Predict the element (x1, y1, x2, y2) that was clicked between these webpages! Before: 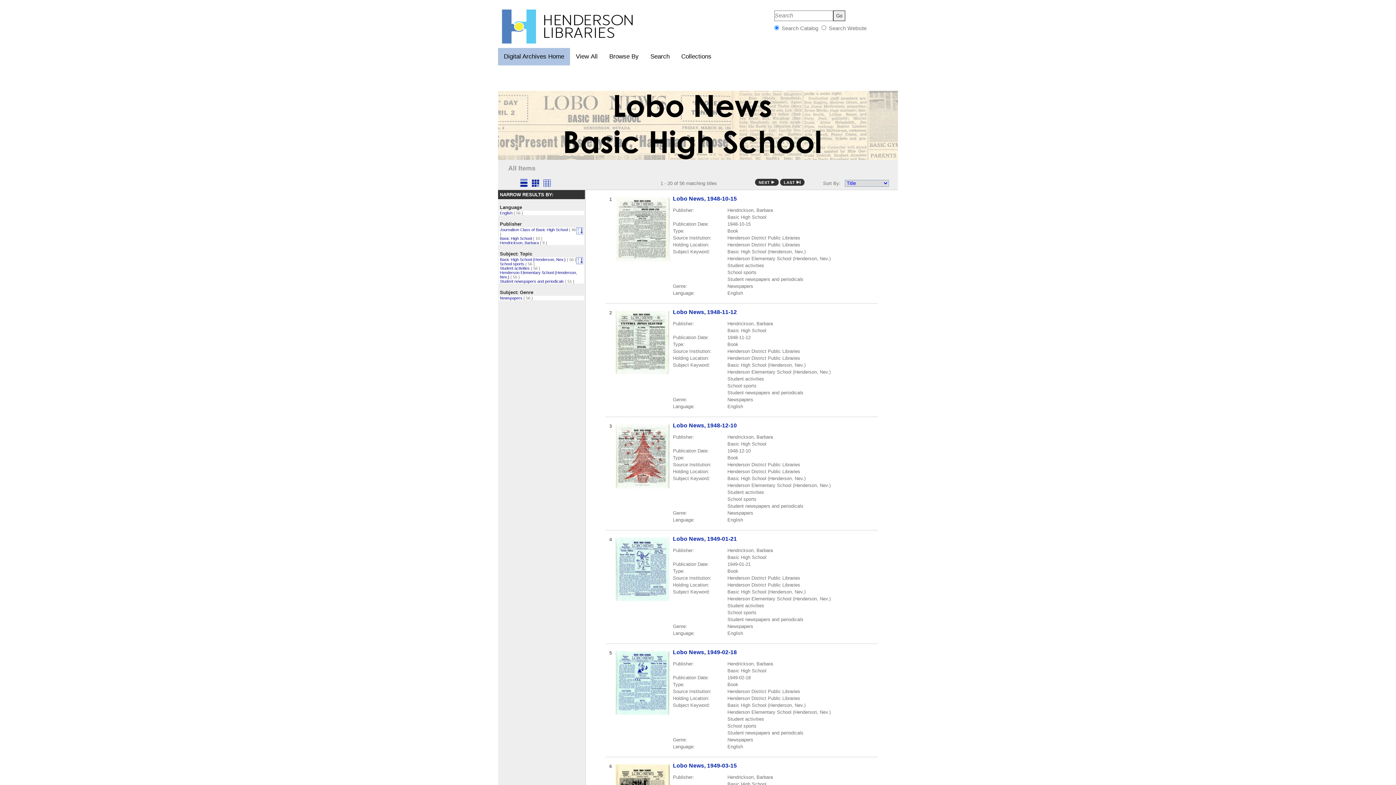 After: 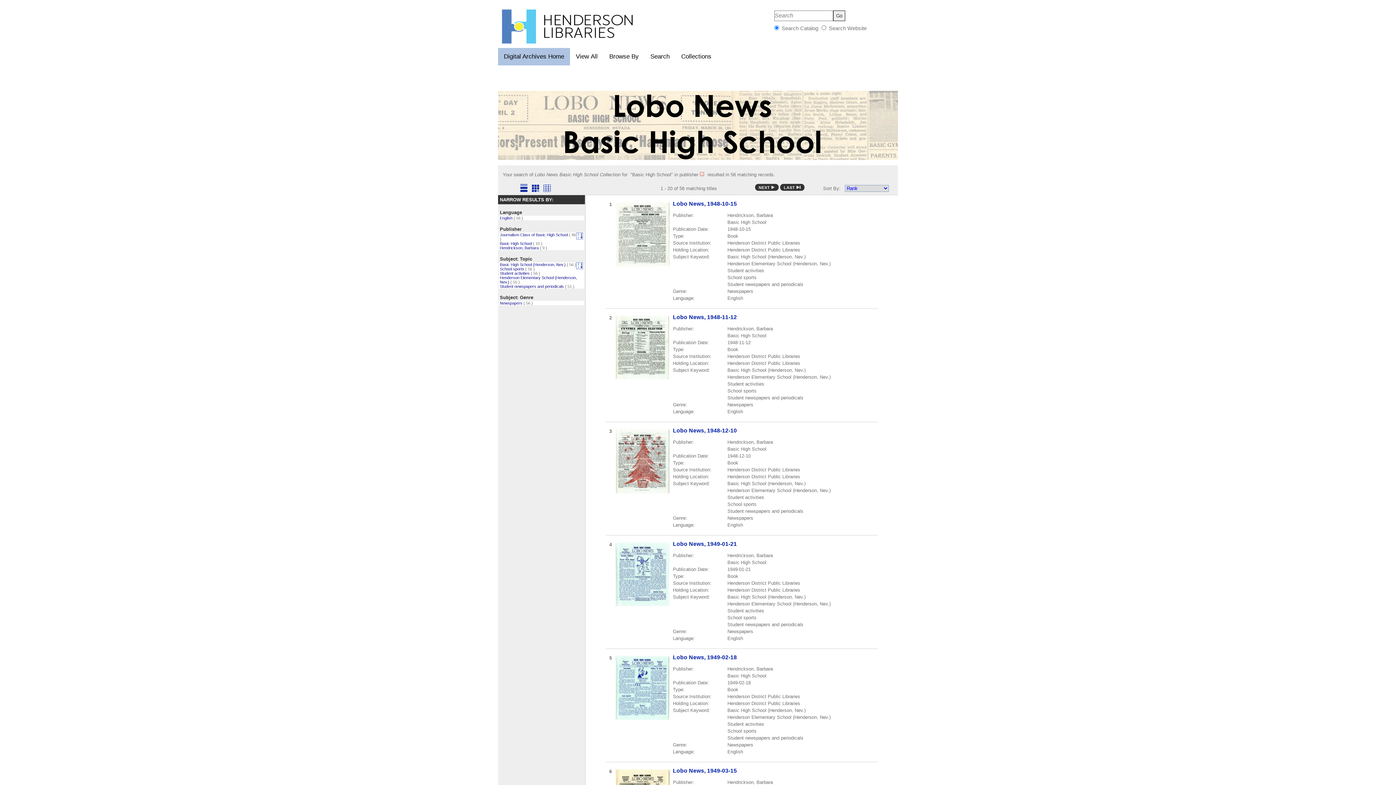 Action: bbox: (500, 236, 532, 240) label: Basic High School